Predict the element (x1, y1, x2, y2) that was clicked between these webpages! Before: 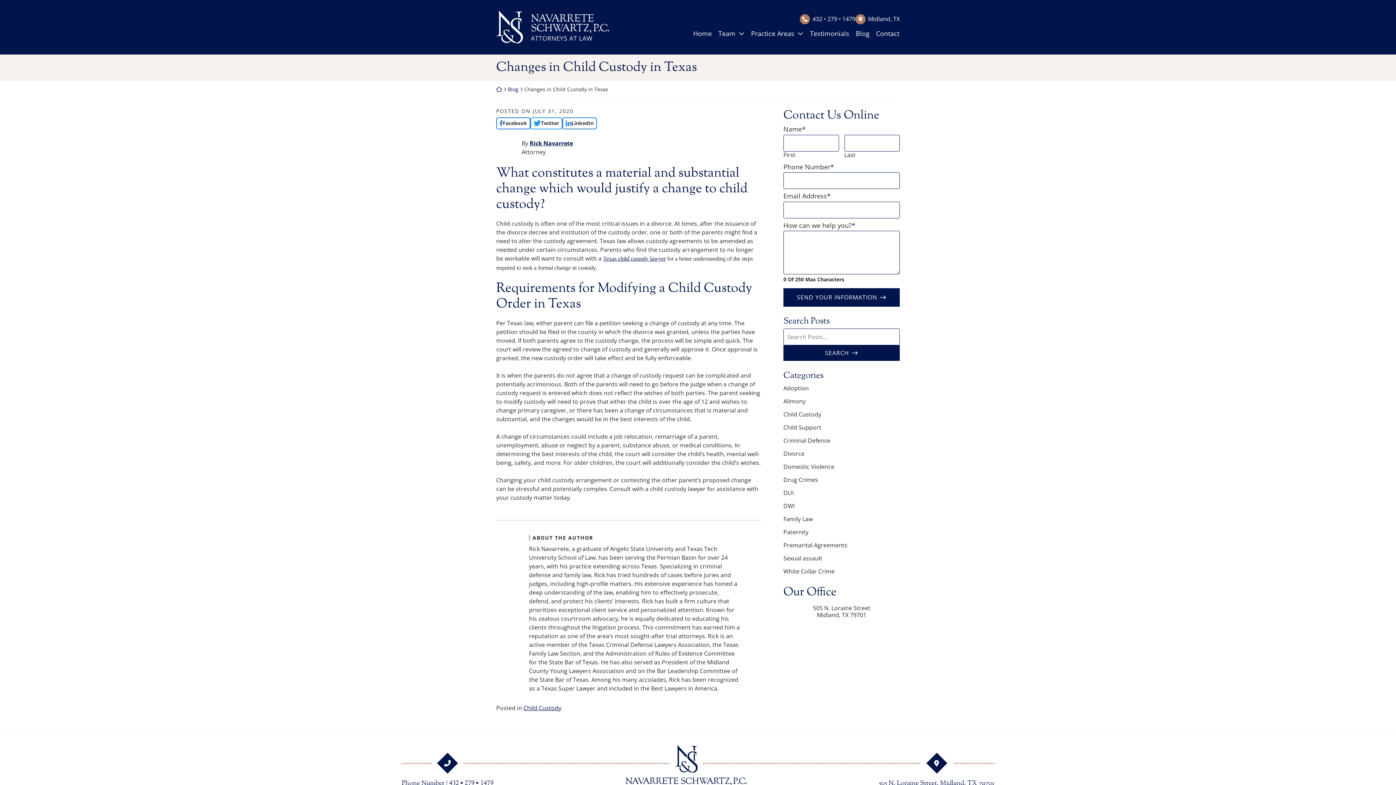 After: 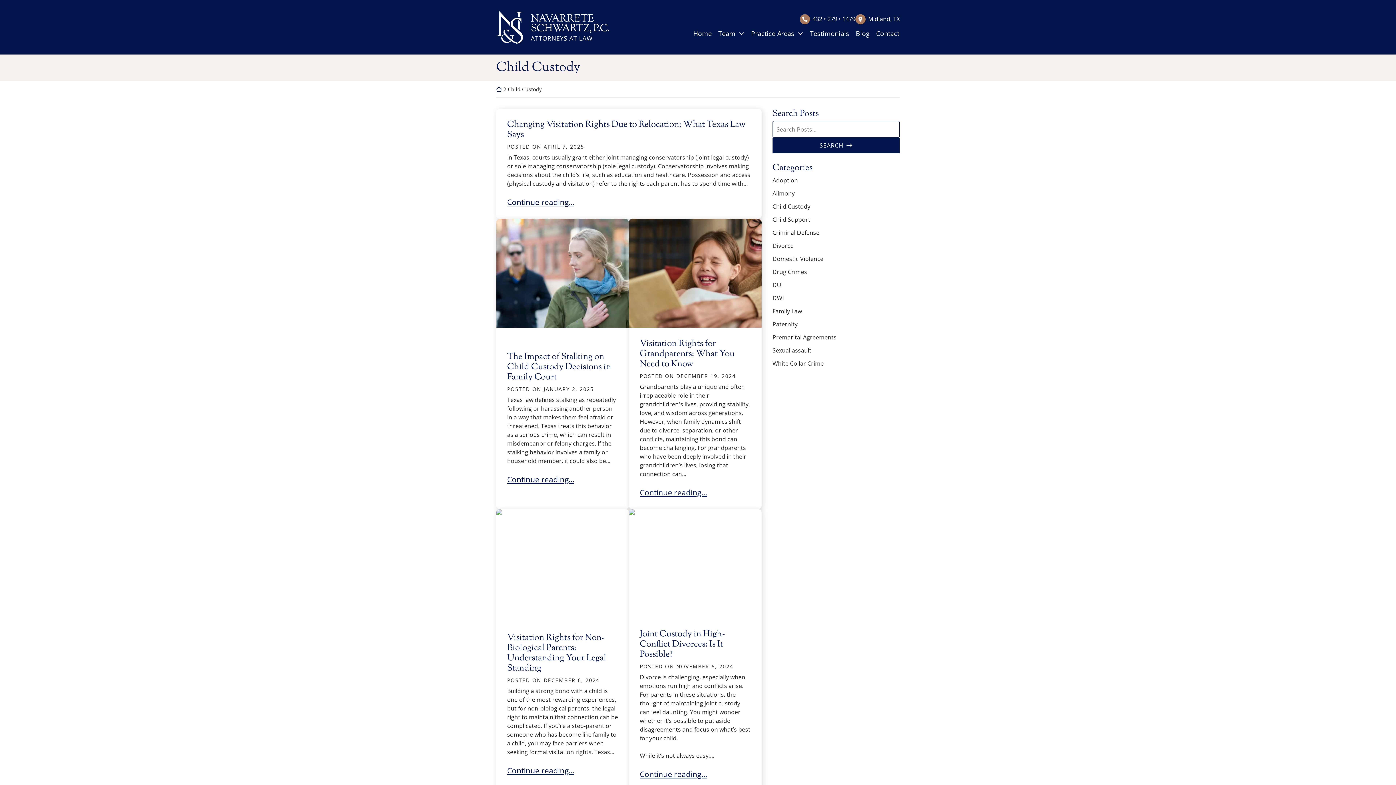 Action: label: Child Custody bbox: (783, 410, 821, 418)